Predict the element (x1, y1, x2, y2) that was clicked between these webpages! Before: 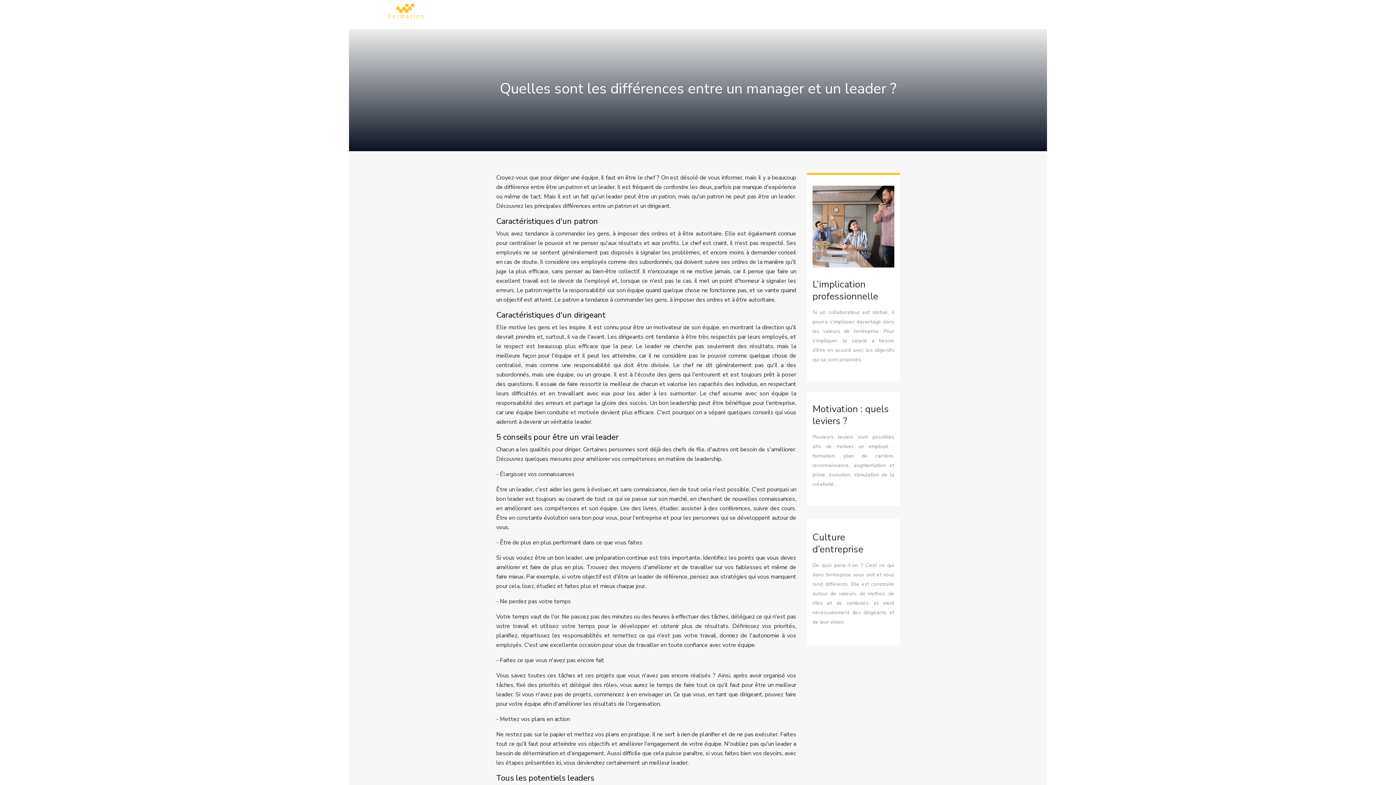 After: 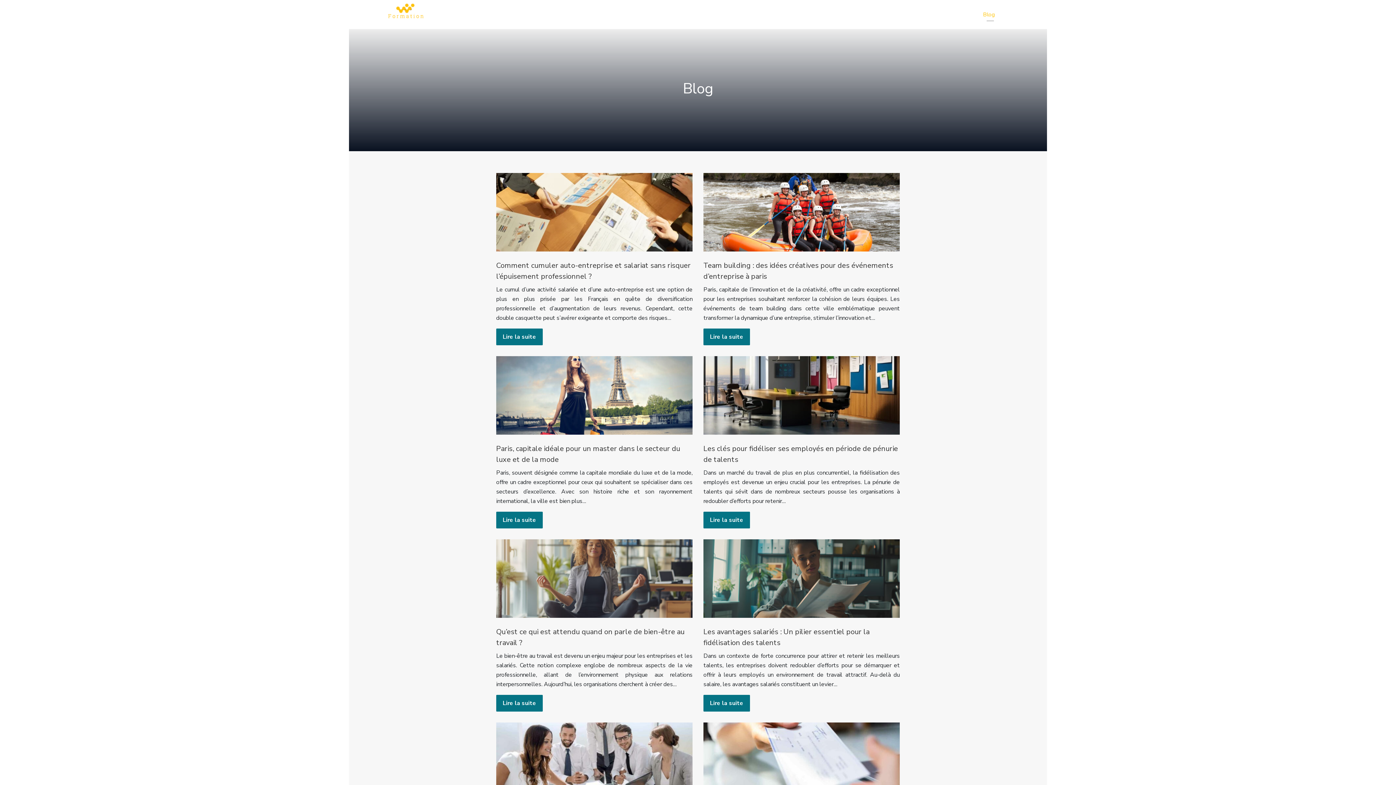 Action: bbox: (983, 0, 995, 29) label: Blog